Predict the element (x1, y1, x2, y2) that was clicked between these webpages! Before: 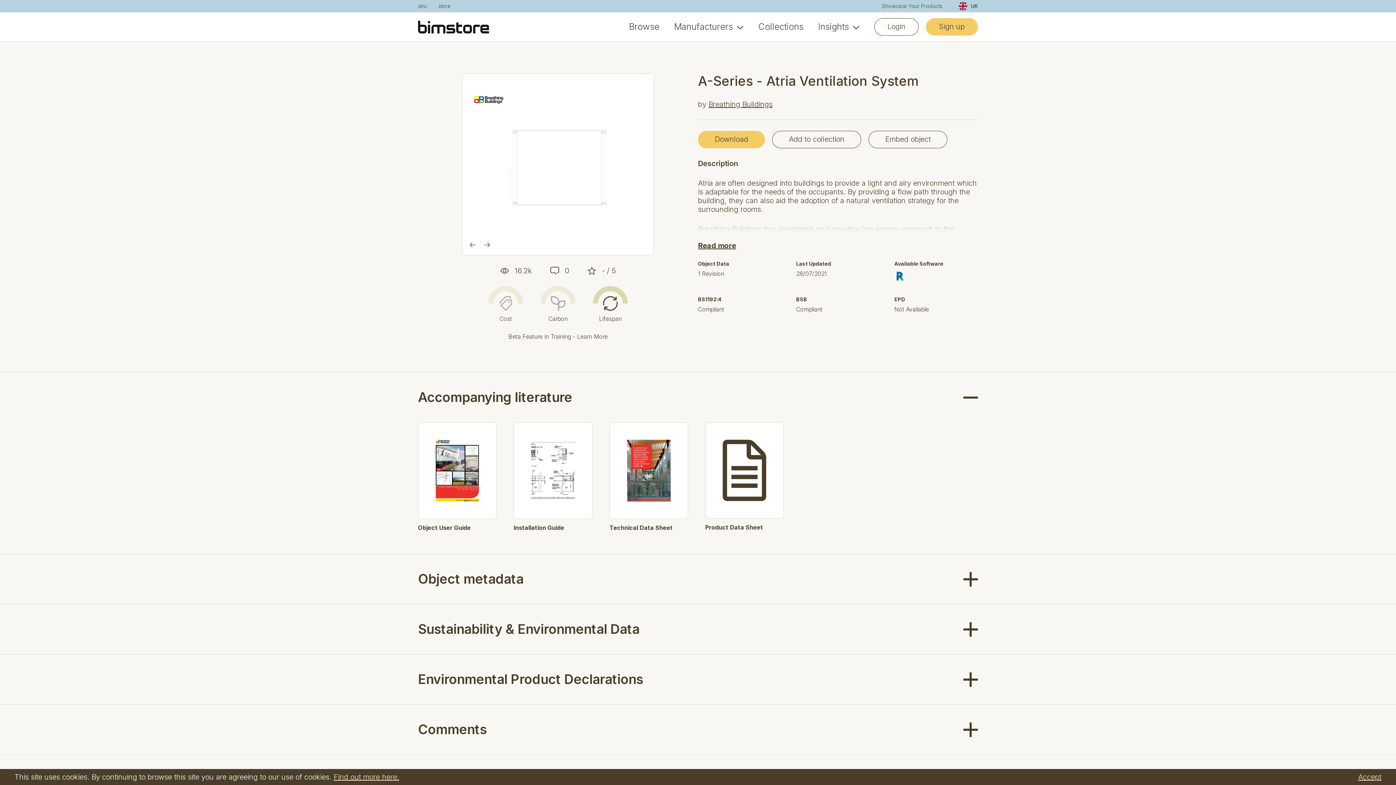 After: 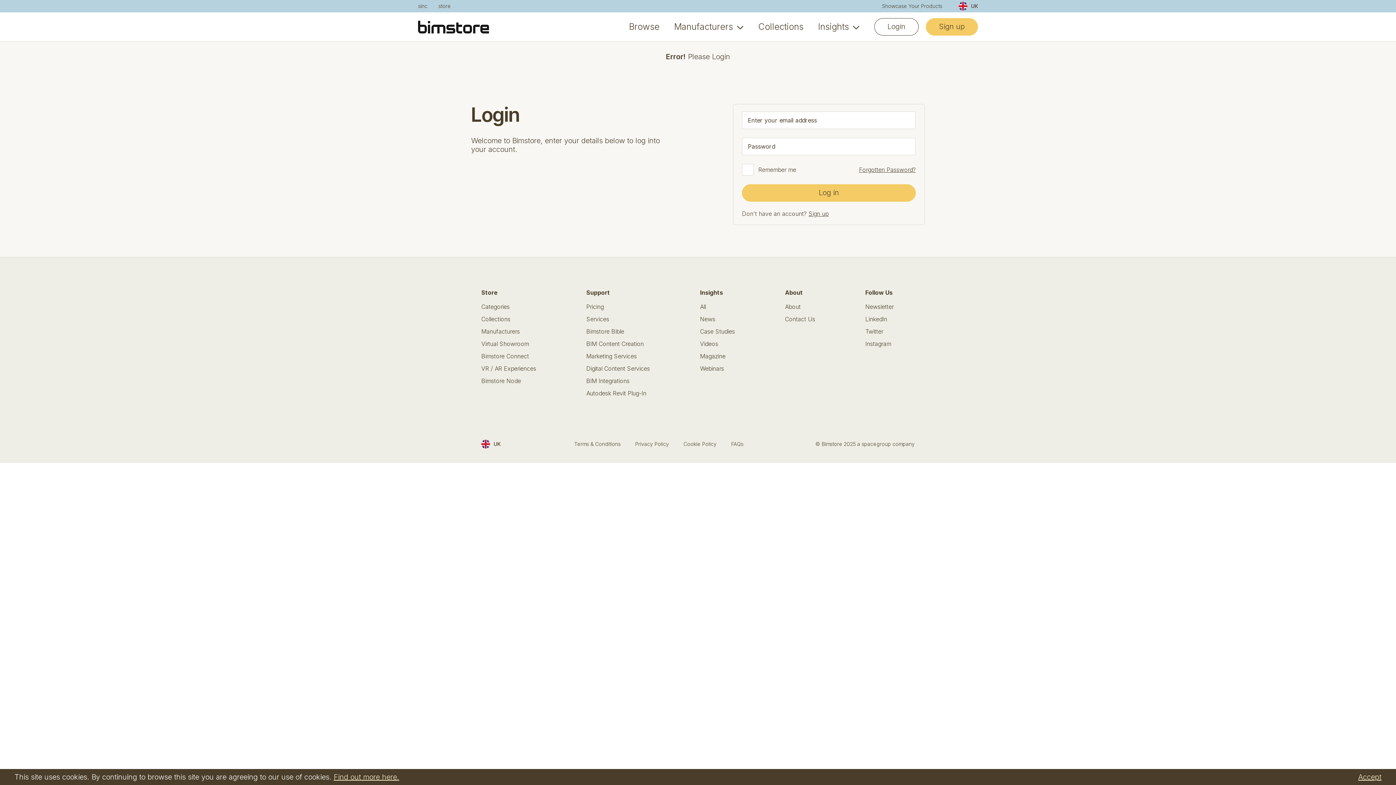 Action: label: Installation Guide bbox: (513, 524, 592, 531)